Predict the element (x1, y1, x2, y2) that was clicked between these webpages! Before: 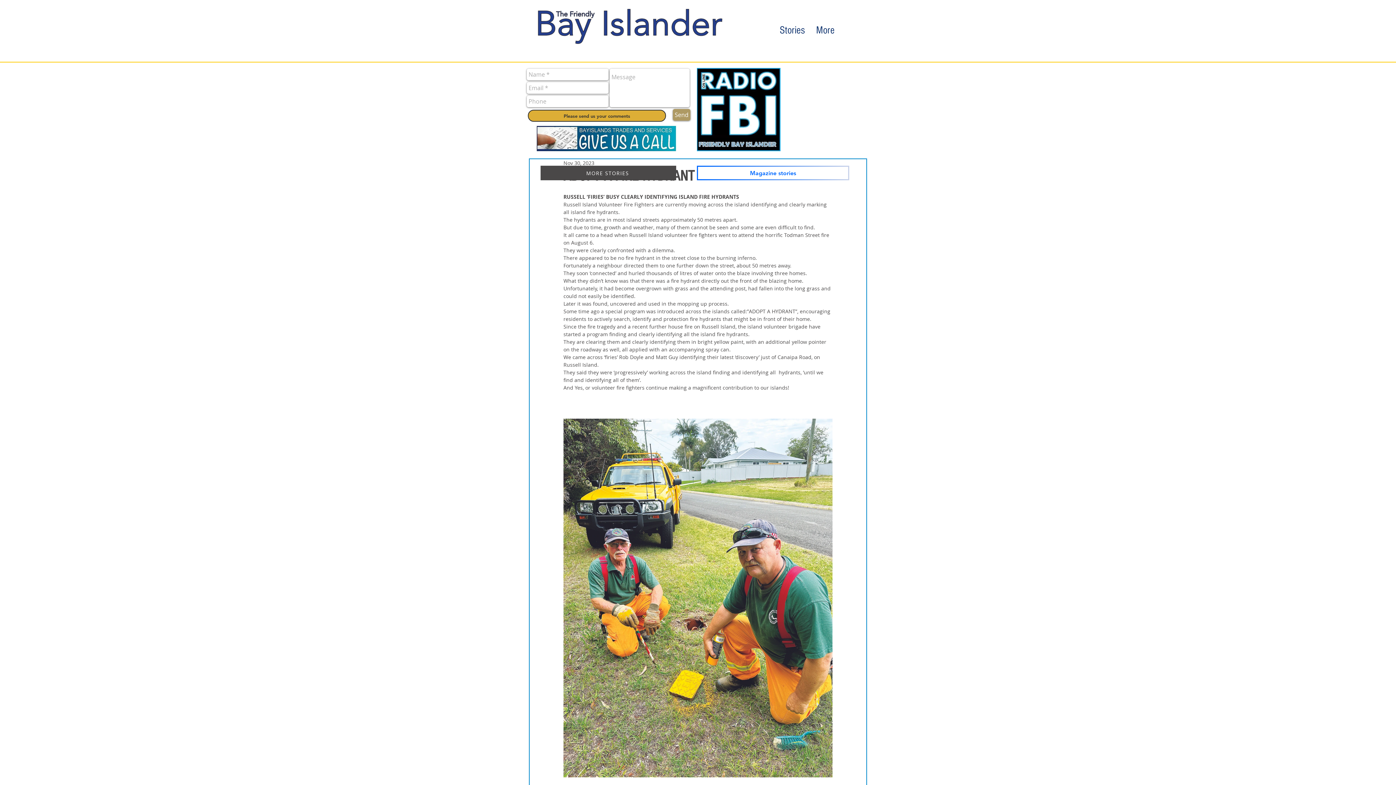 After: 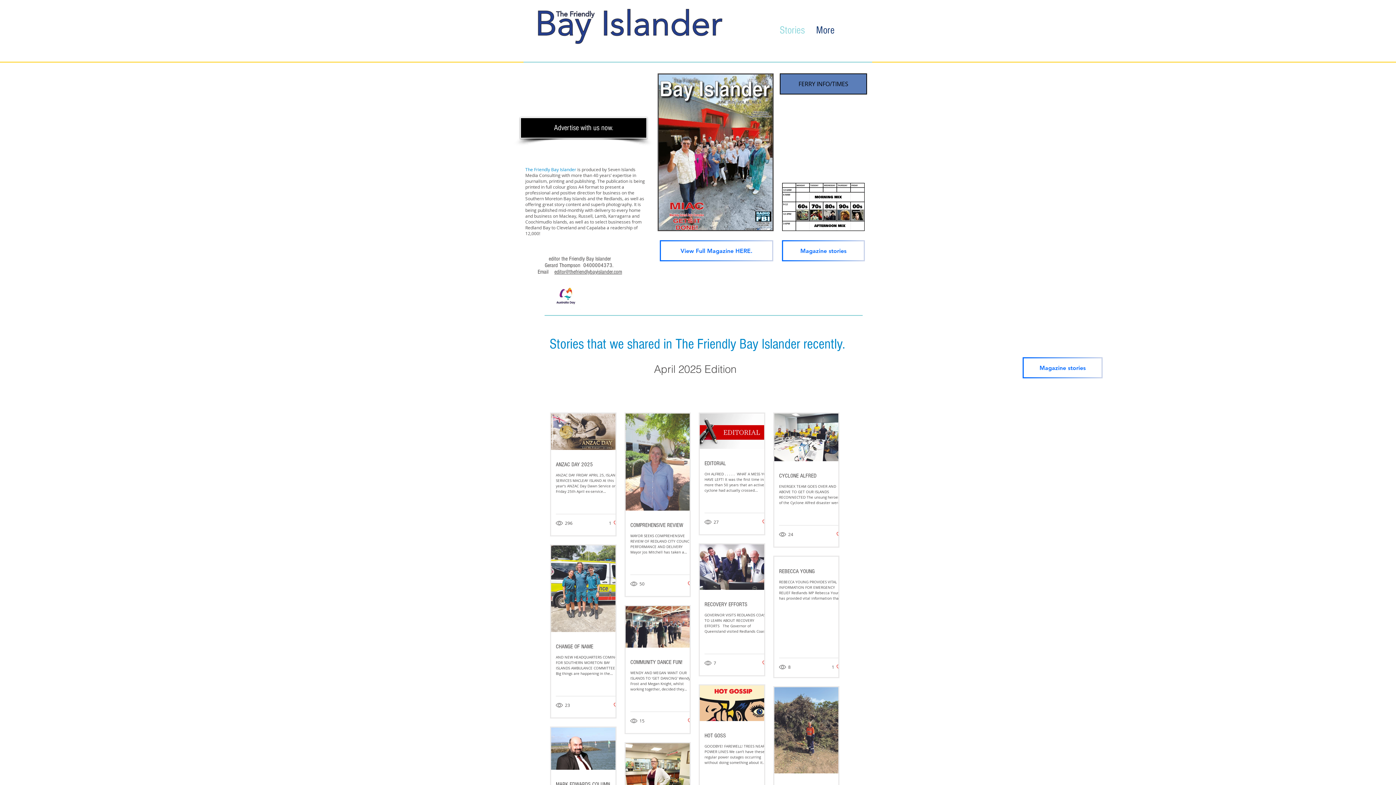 Action: label: Stories bbox: (774, 4, 810, 56)